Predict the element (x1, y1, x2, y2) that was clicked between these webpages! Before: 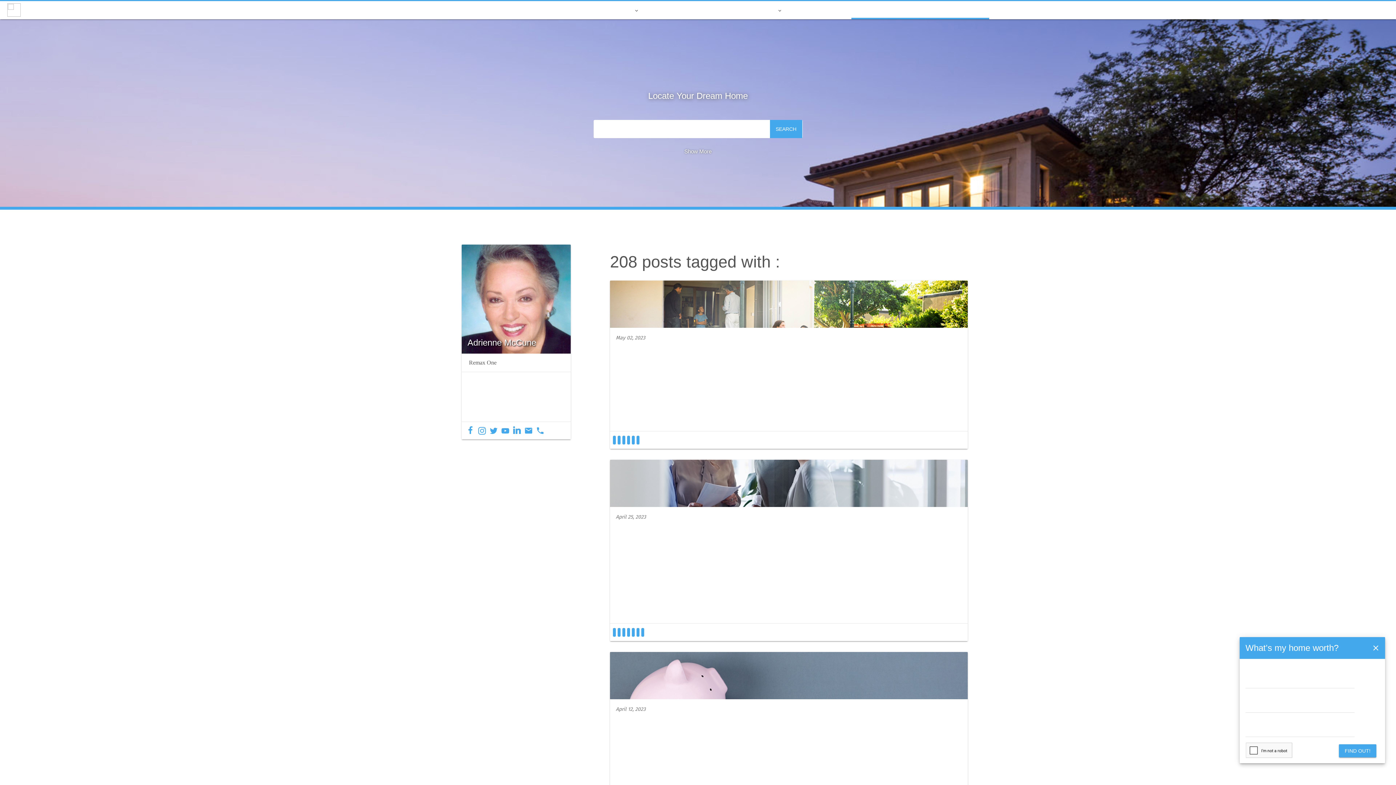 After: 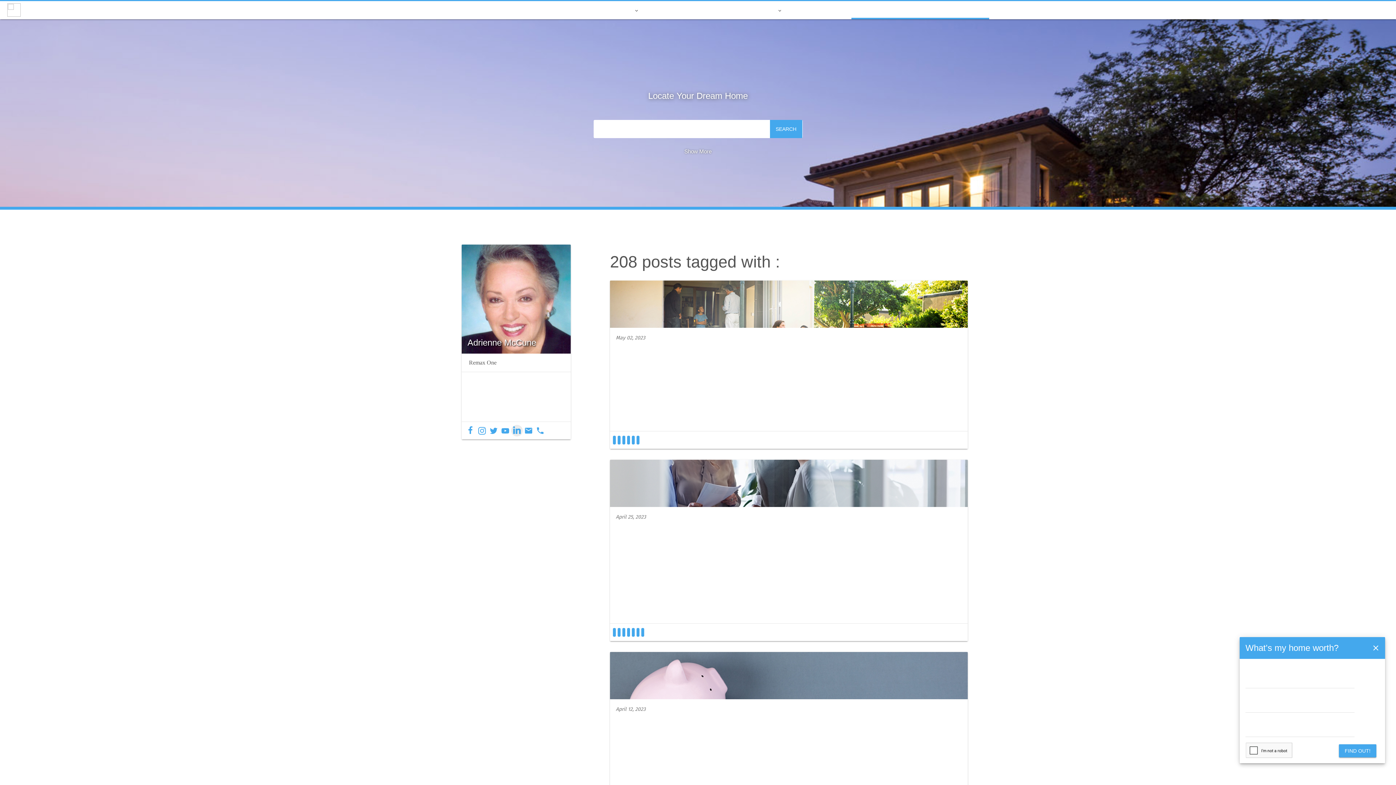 Action: bbox: (511, 425, 522, 436)